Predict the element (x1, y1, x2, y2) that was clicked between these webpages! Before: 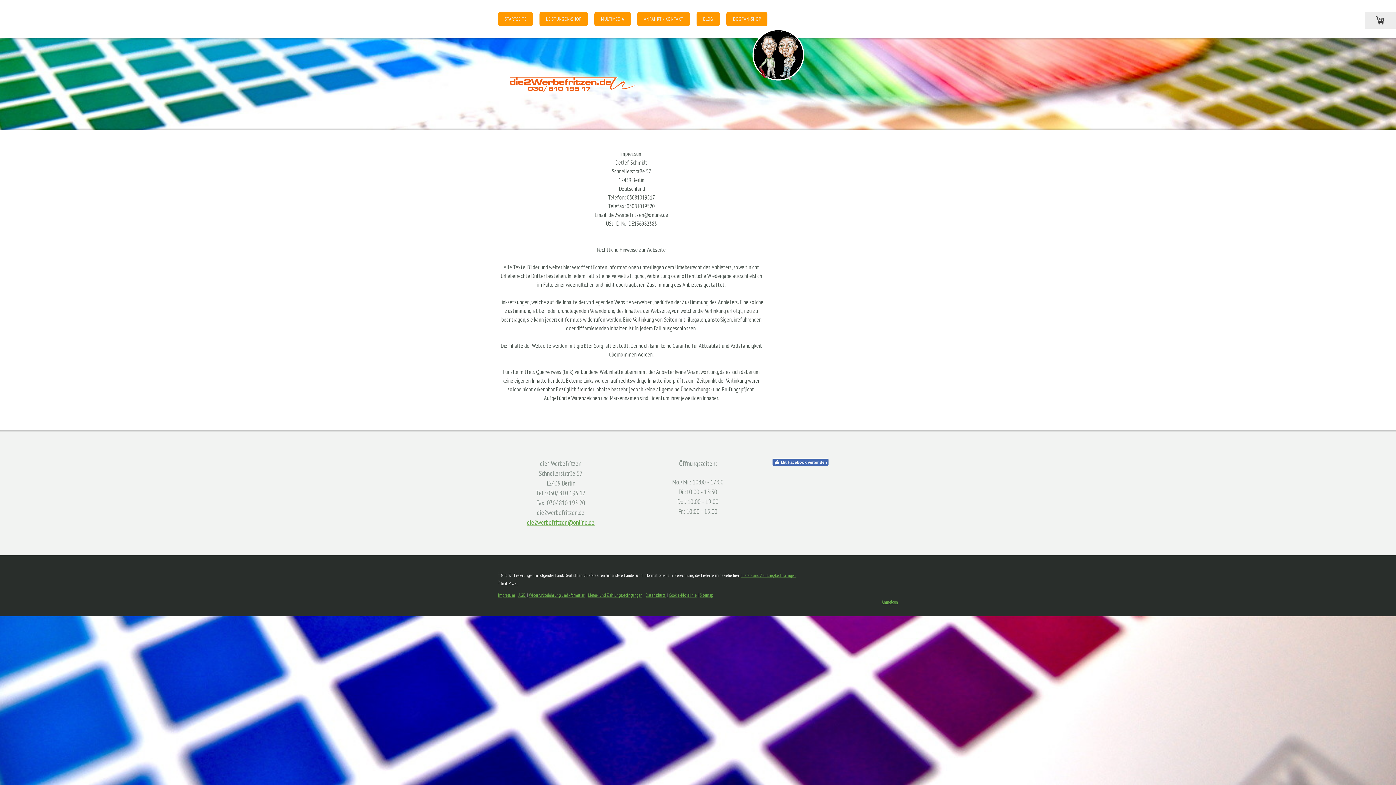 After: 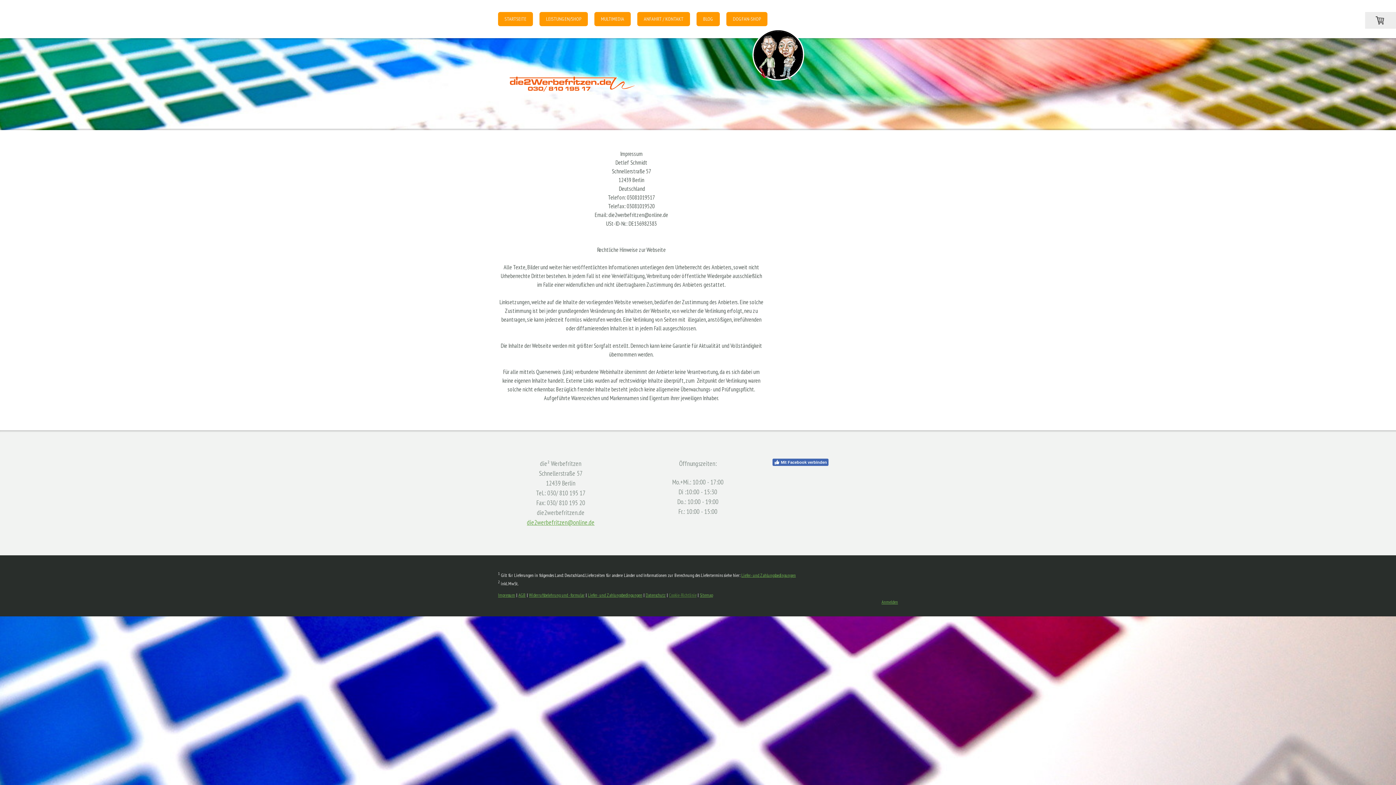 Action: label: Cookie-Richtlinie bbox: (669, 592, 696, 598)